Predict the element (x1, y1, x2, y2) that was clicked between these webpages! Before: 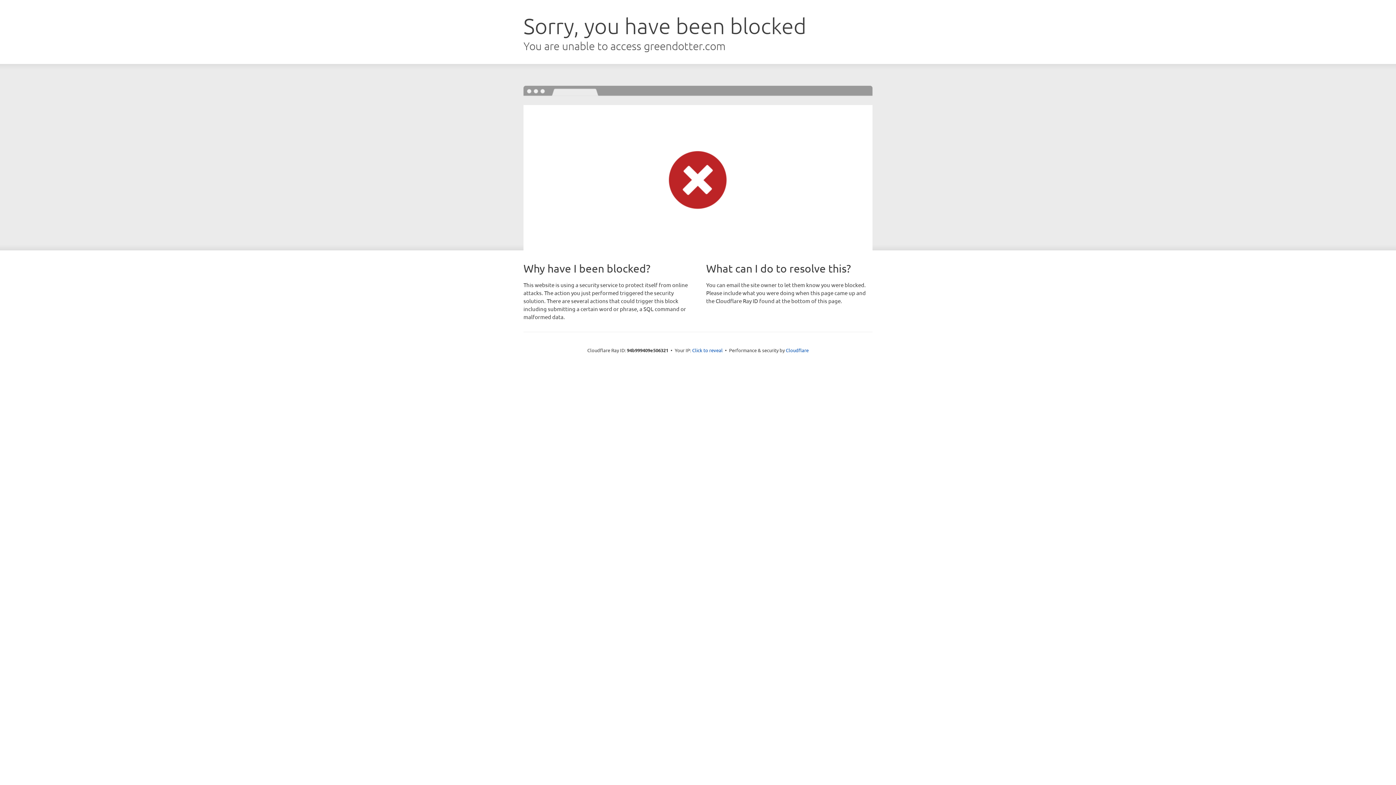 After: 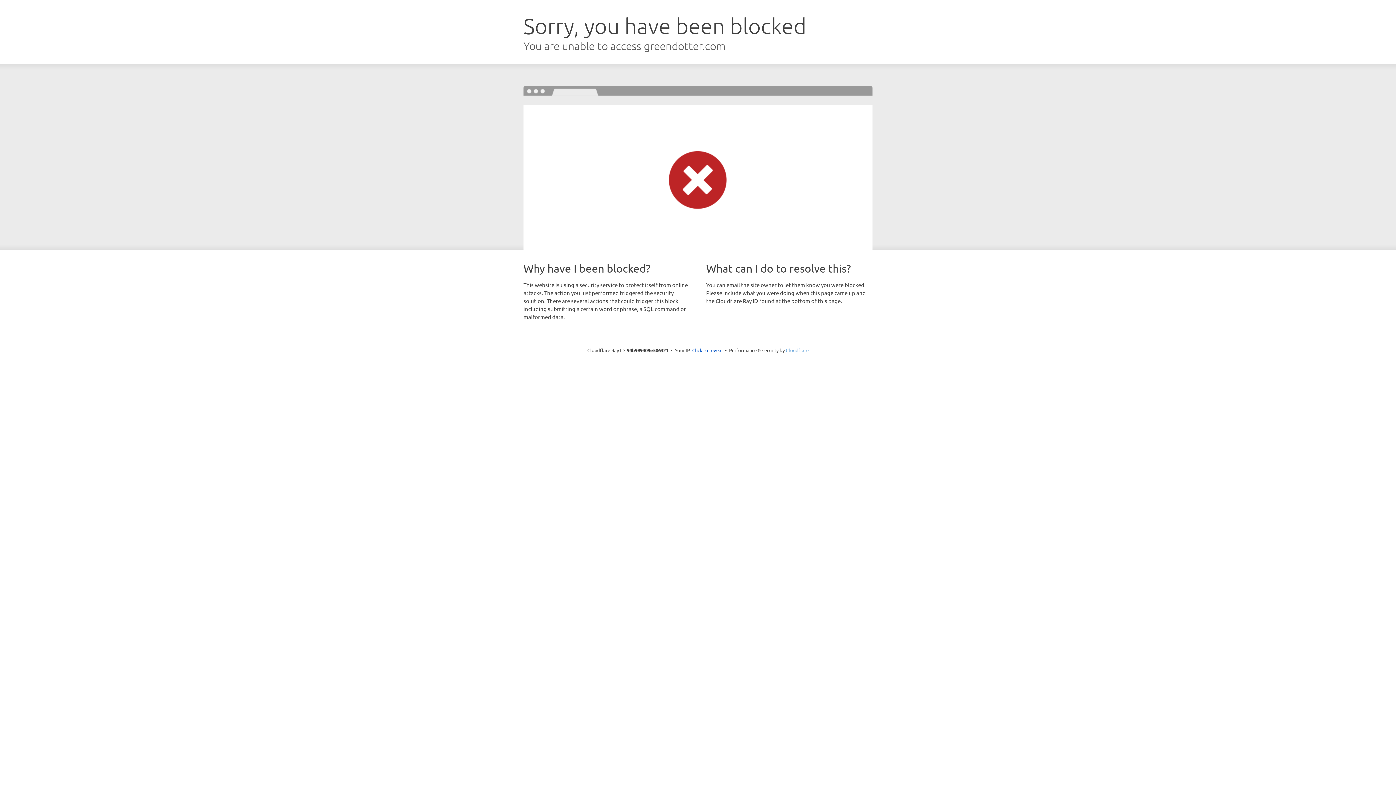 Action: bbox: (786, 347, 808, 353) label: Cloudflare